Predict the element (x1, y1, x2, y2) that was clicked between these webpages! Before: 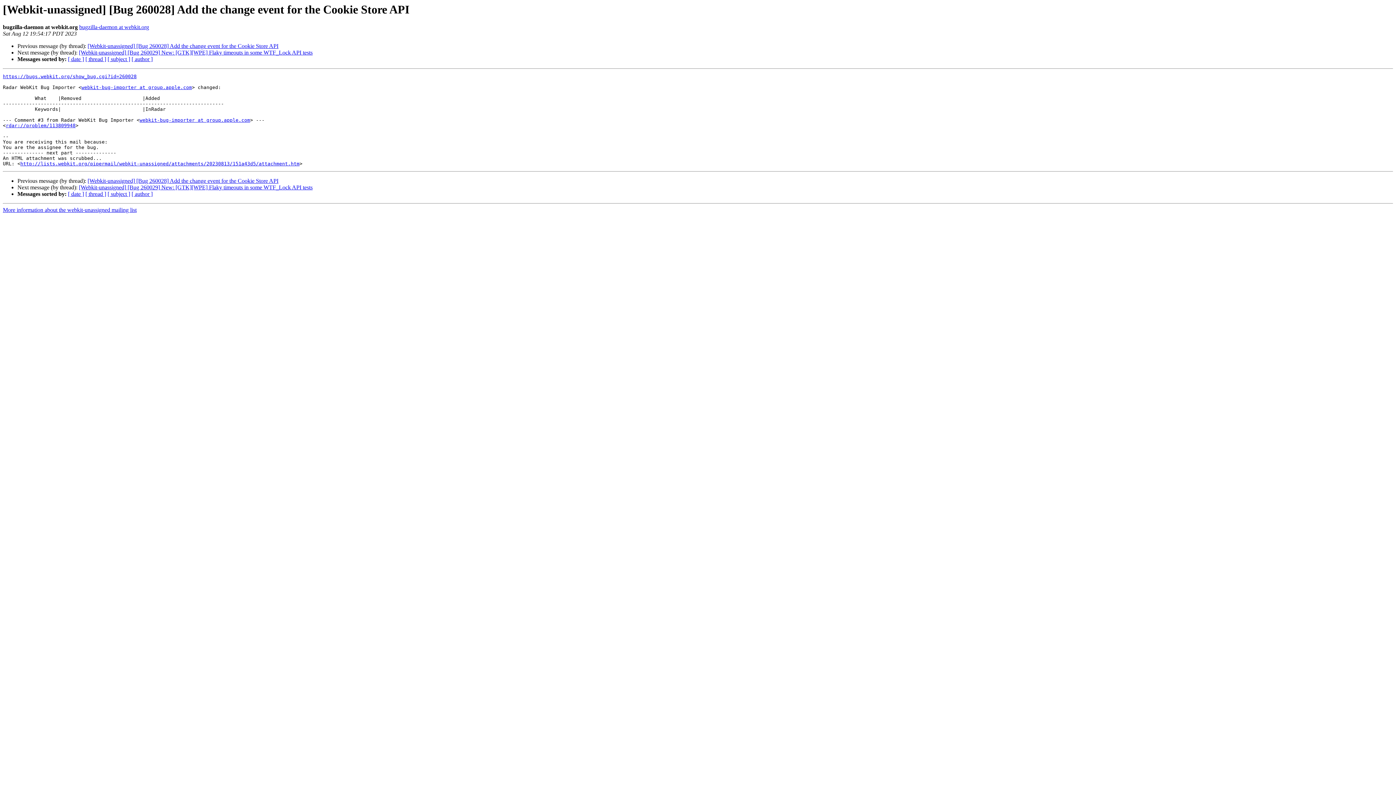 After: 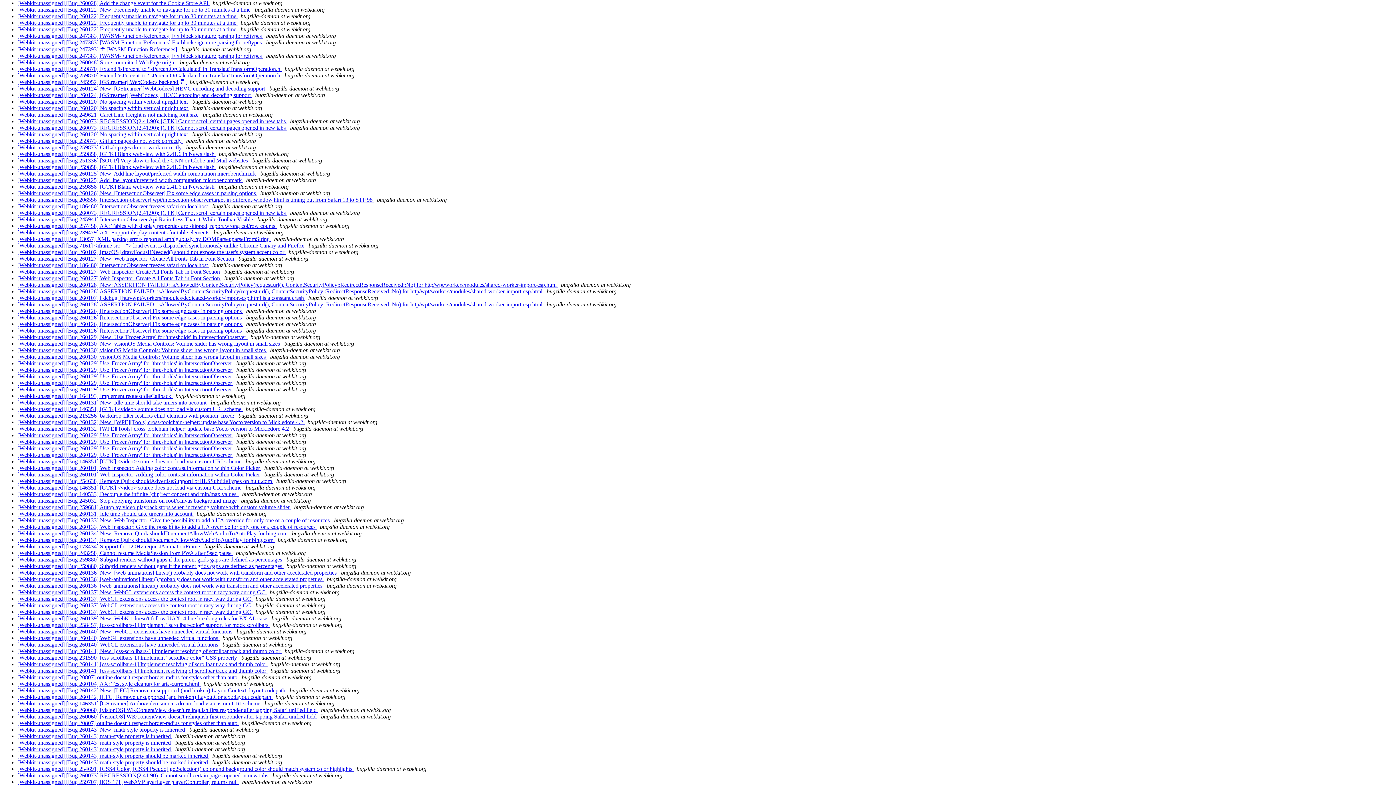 Action: bbox: (131, 191, 152, 197) label: [ author ]